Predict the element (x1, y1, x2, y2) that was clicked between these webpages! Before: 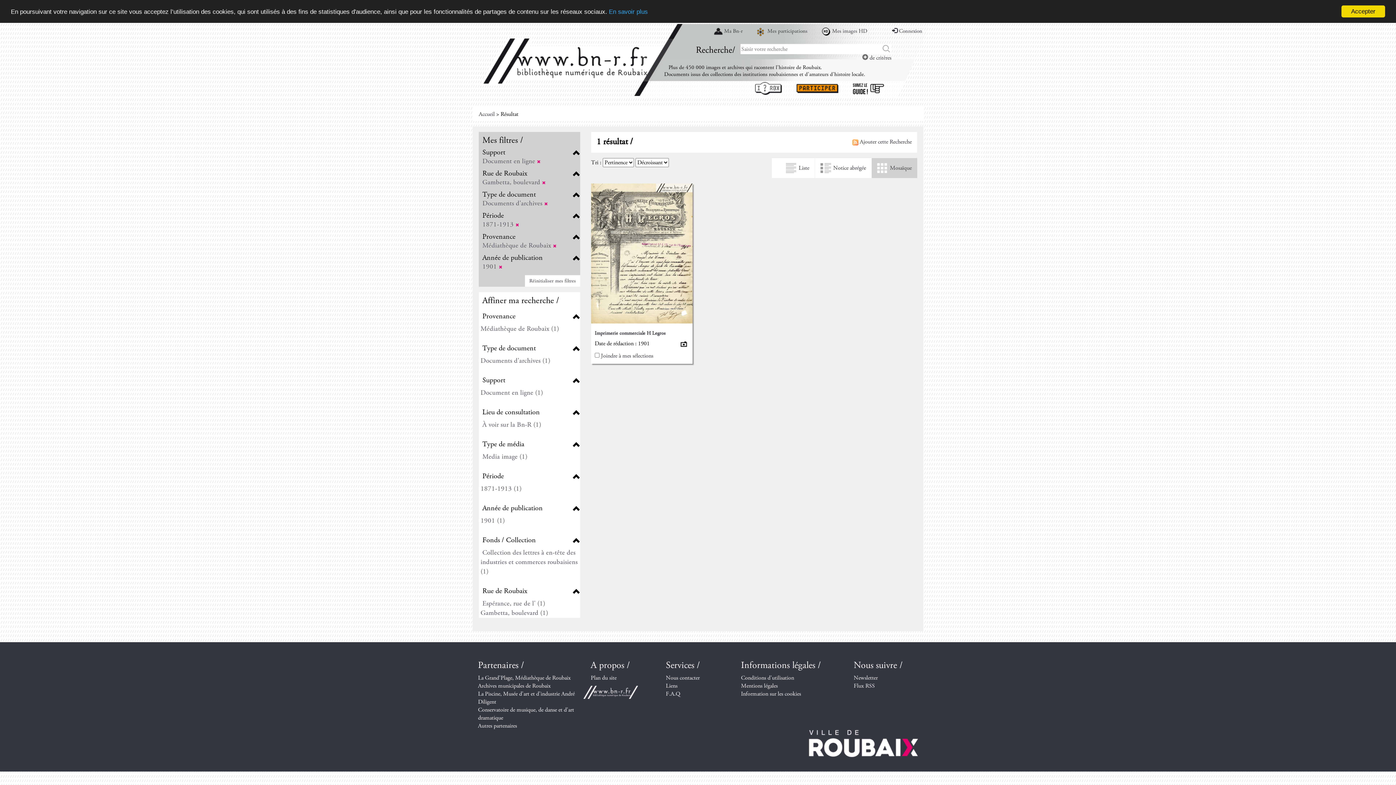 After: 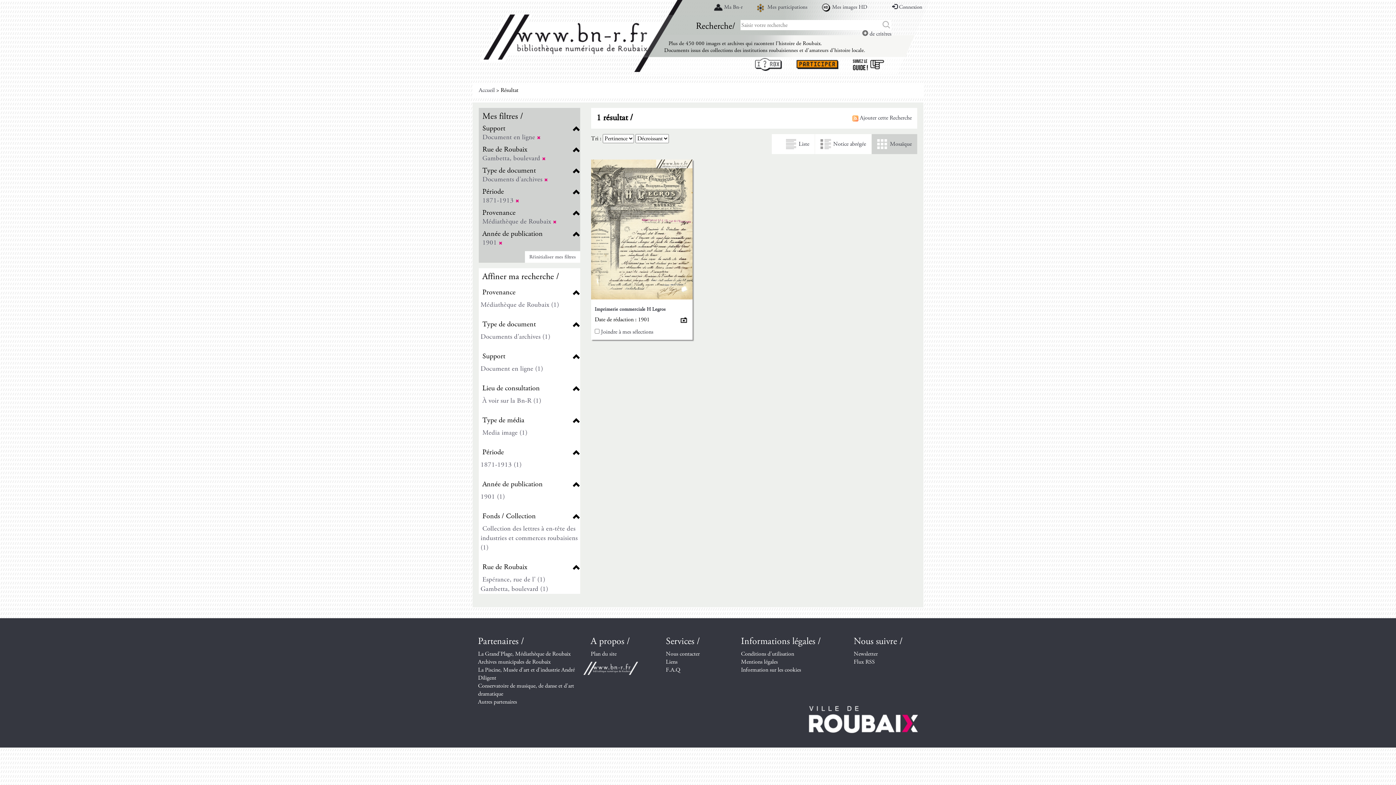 Action: label: Accepter bbox: (1341, 5, 1385, 17)